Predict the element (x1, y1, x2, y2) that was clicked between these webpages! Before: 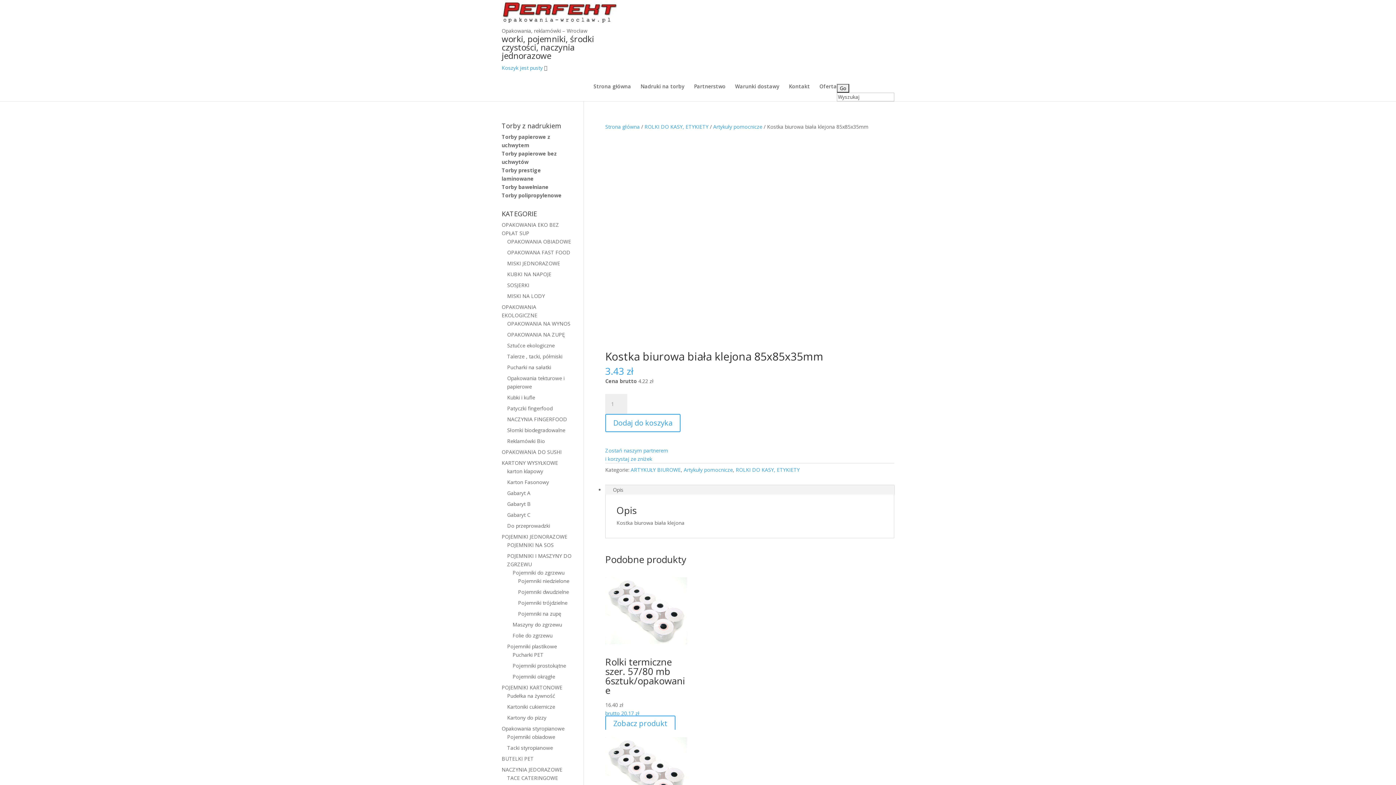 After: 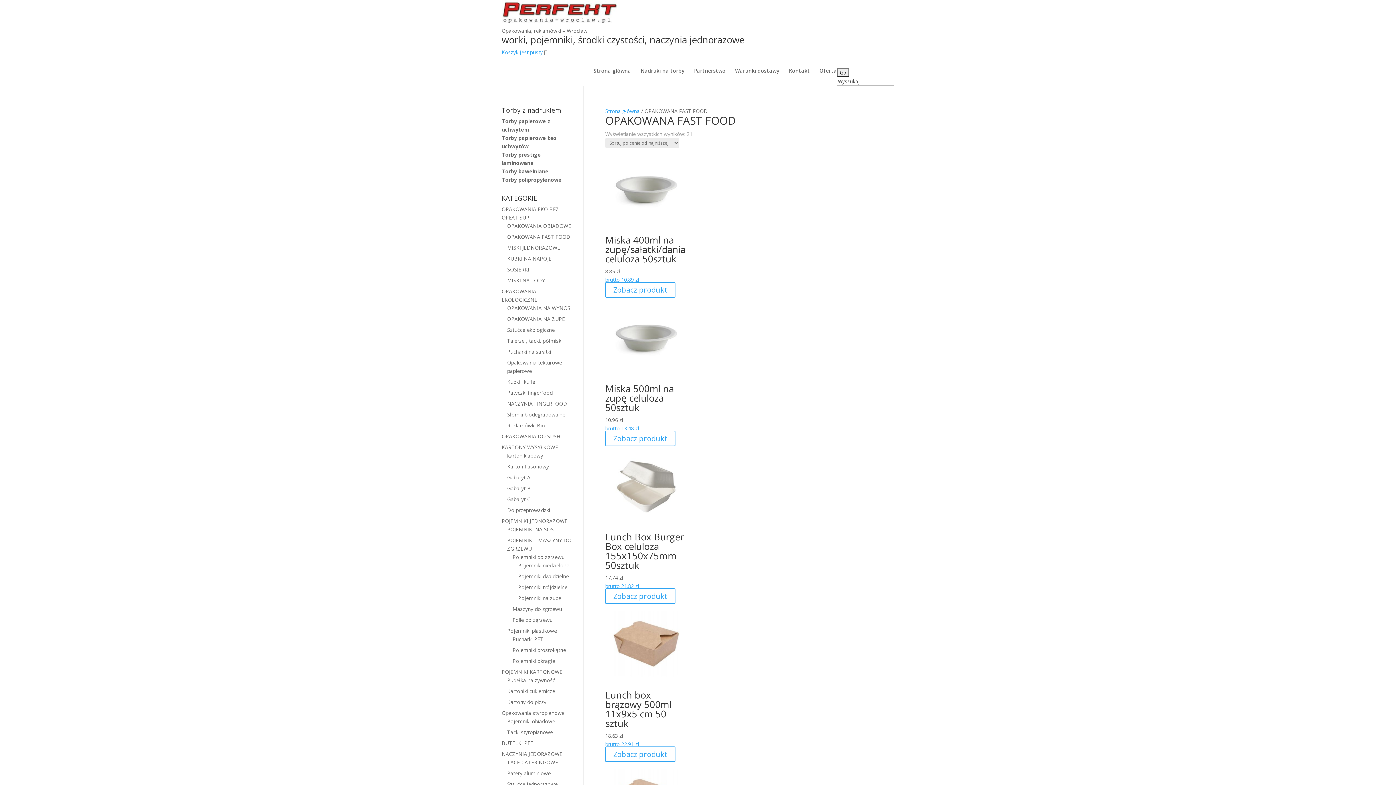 Action: bbox: (507, 249, 570, 256) label: OPAKOWANA FAST FOOD